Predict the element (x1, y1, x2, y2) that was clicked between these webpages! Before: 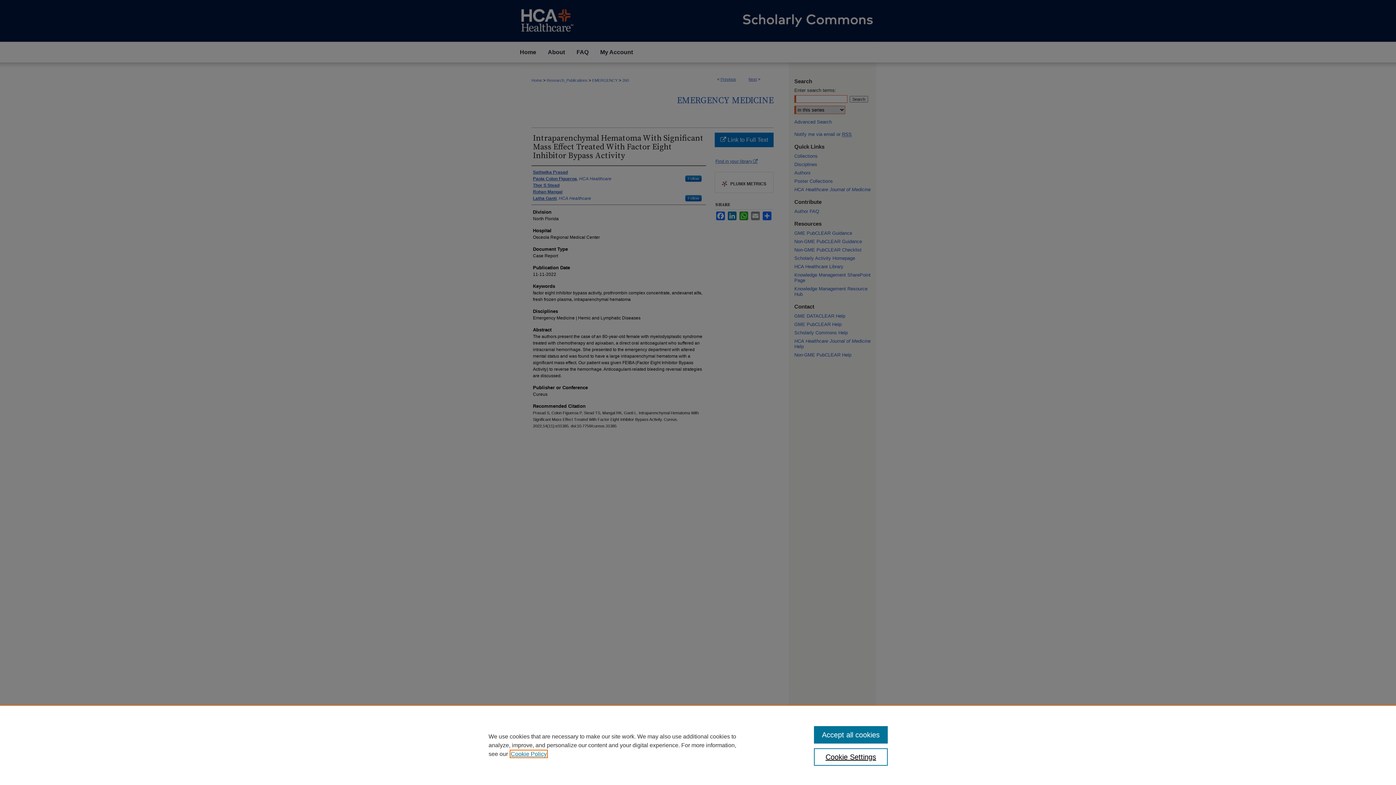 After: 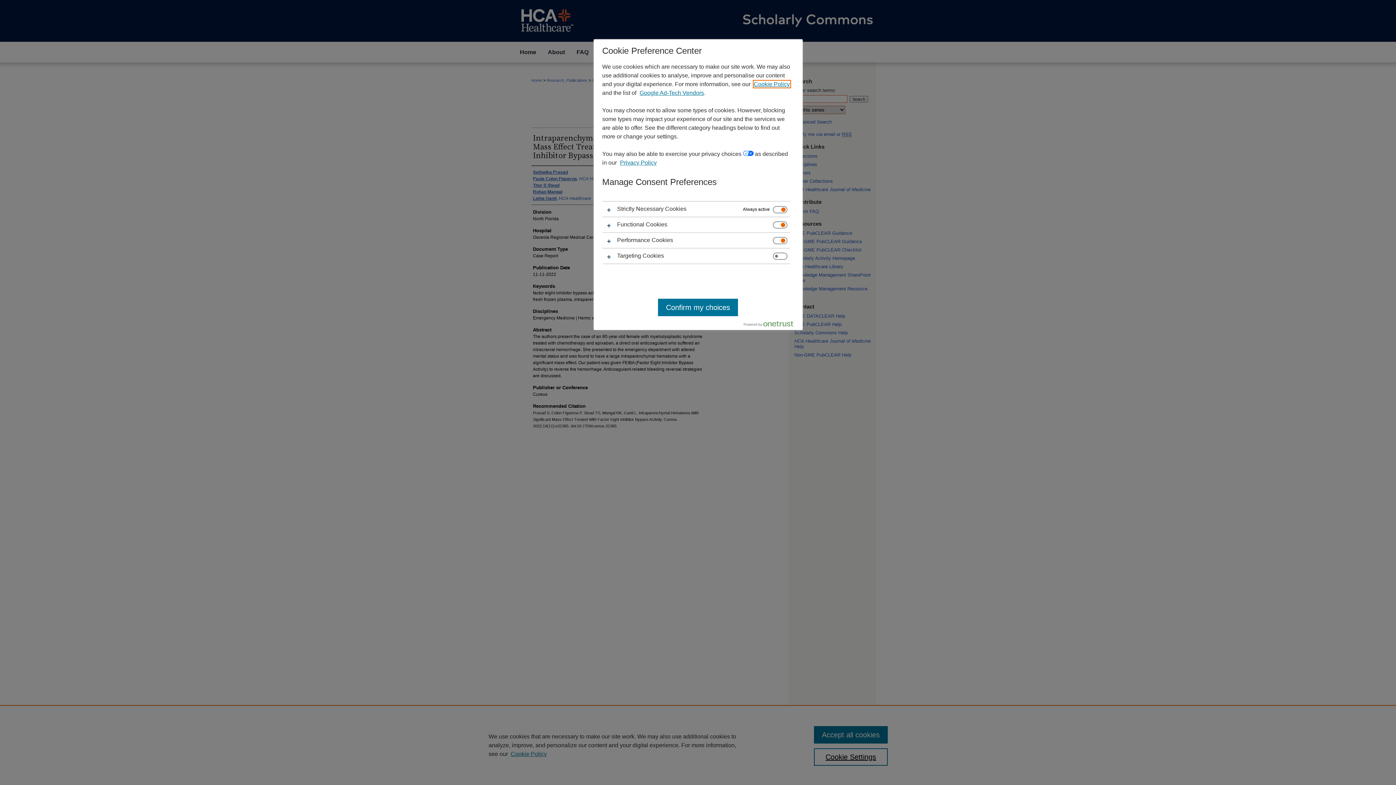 Action: label: Cookie Settings bbox: (814, 748, 887, 766)